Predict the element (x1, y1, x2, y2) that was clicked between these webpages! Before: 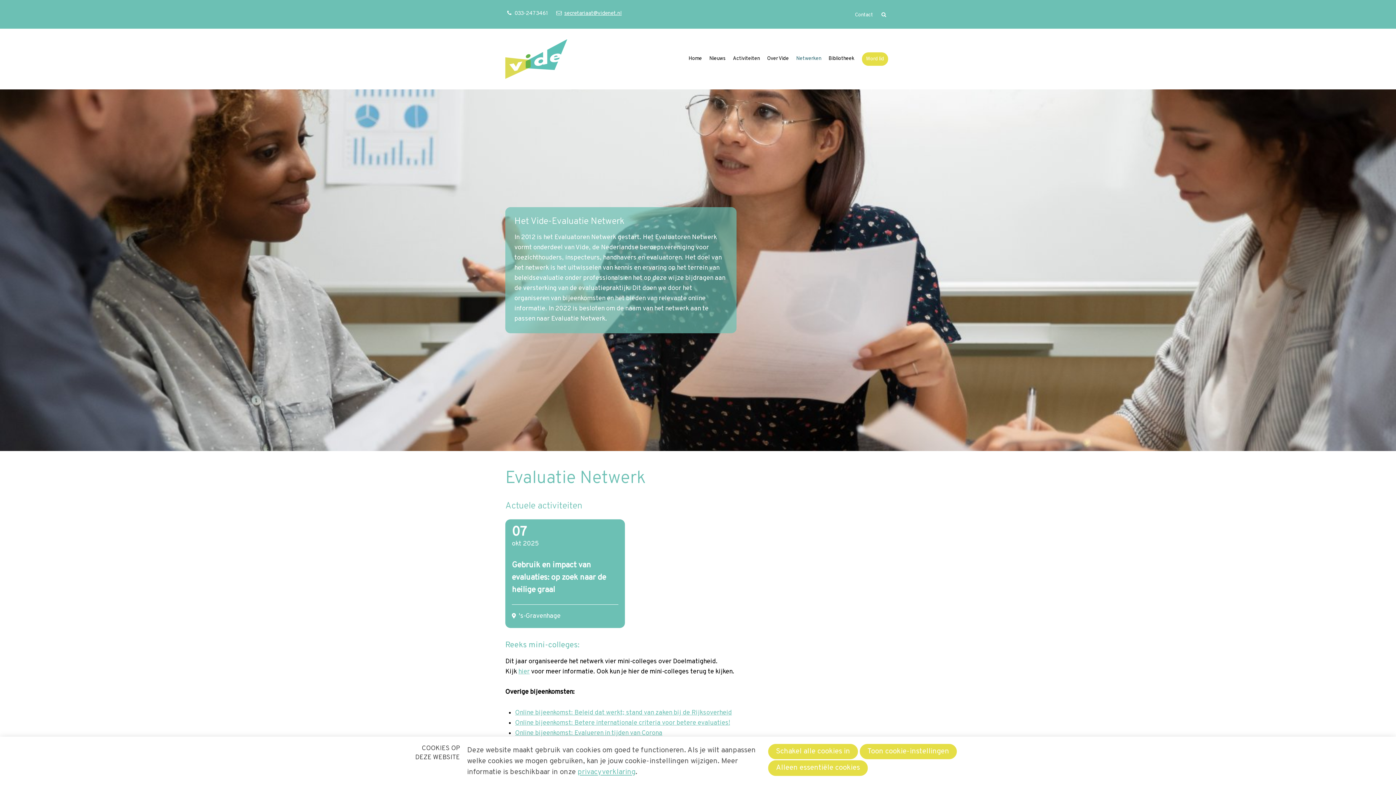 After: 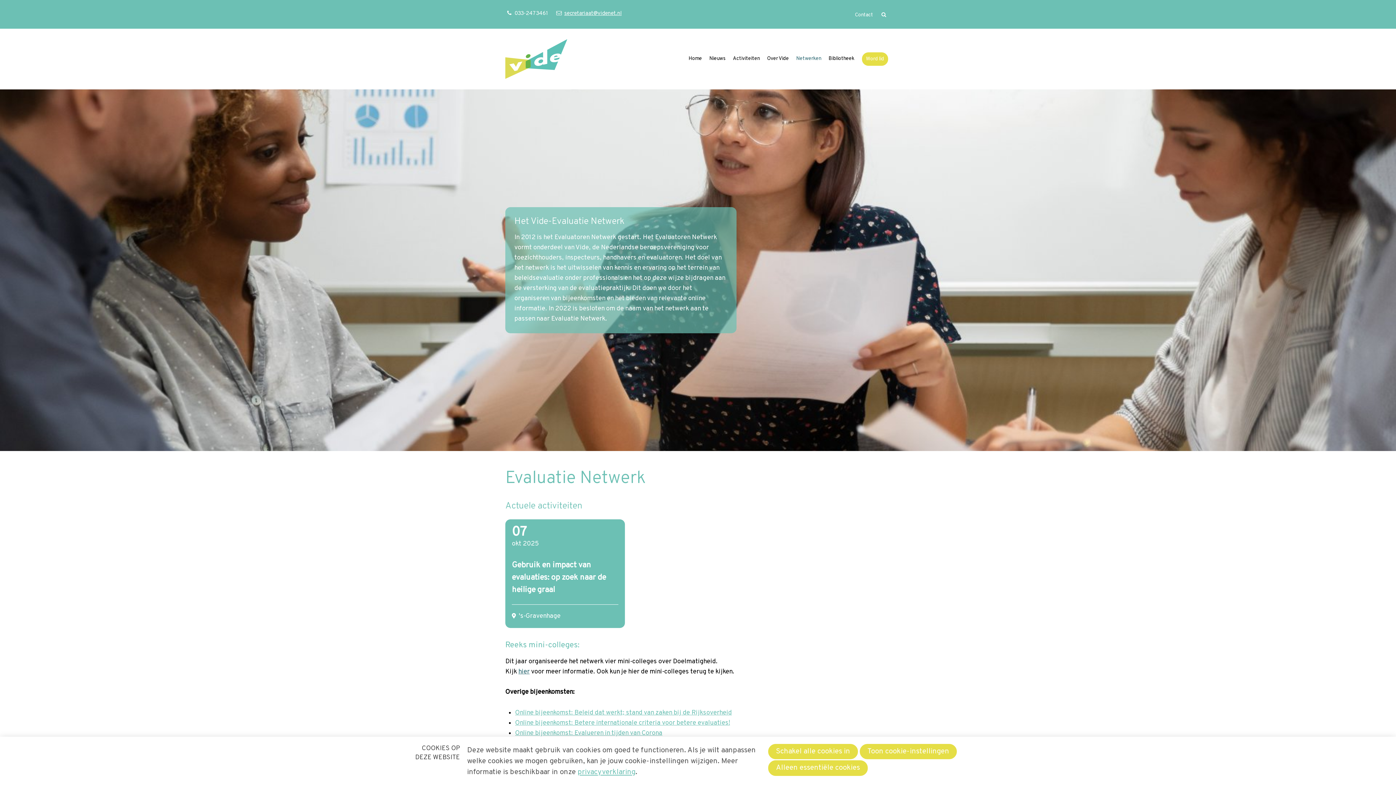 Action: bbox: (518, 667, 529, 676) label: hier